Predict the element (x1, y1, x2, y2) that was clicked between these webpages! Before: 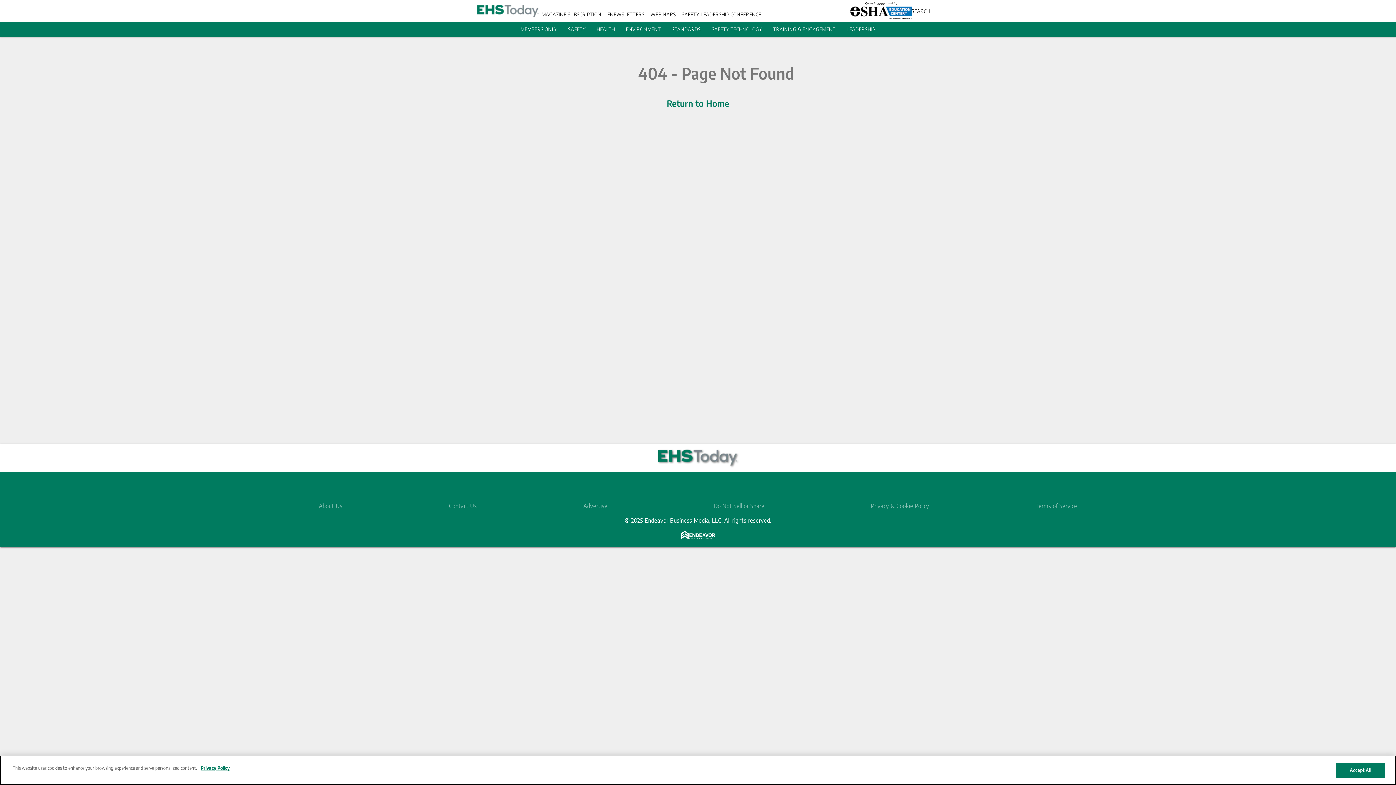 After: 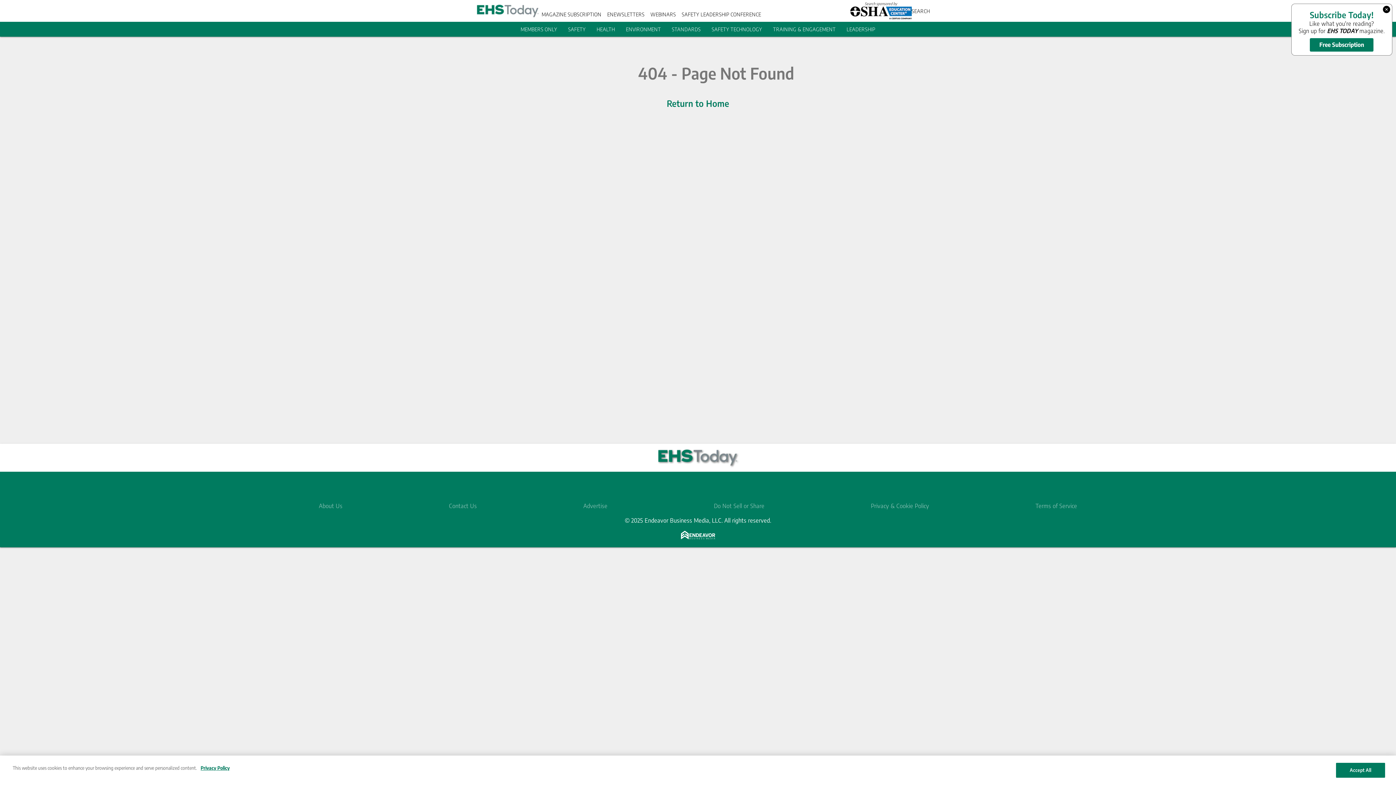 Action: bbox: (624, 517, 771, 524) label: © 2025 Endeavor Business Media, LLC. All rights reserved.